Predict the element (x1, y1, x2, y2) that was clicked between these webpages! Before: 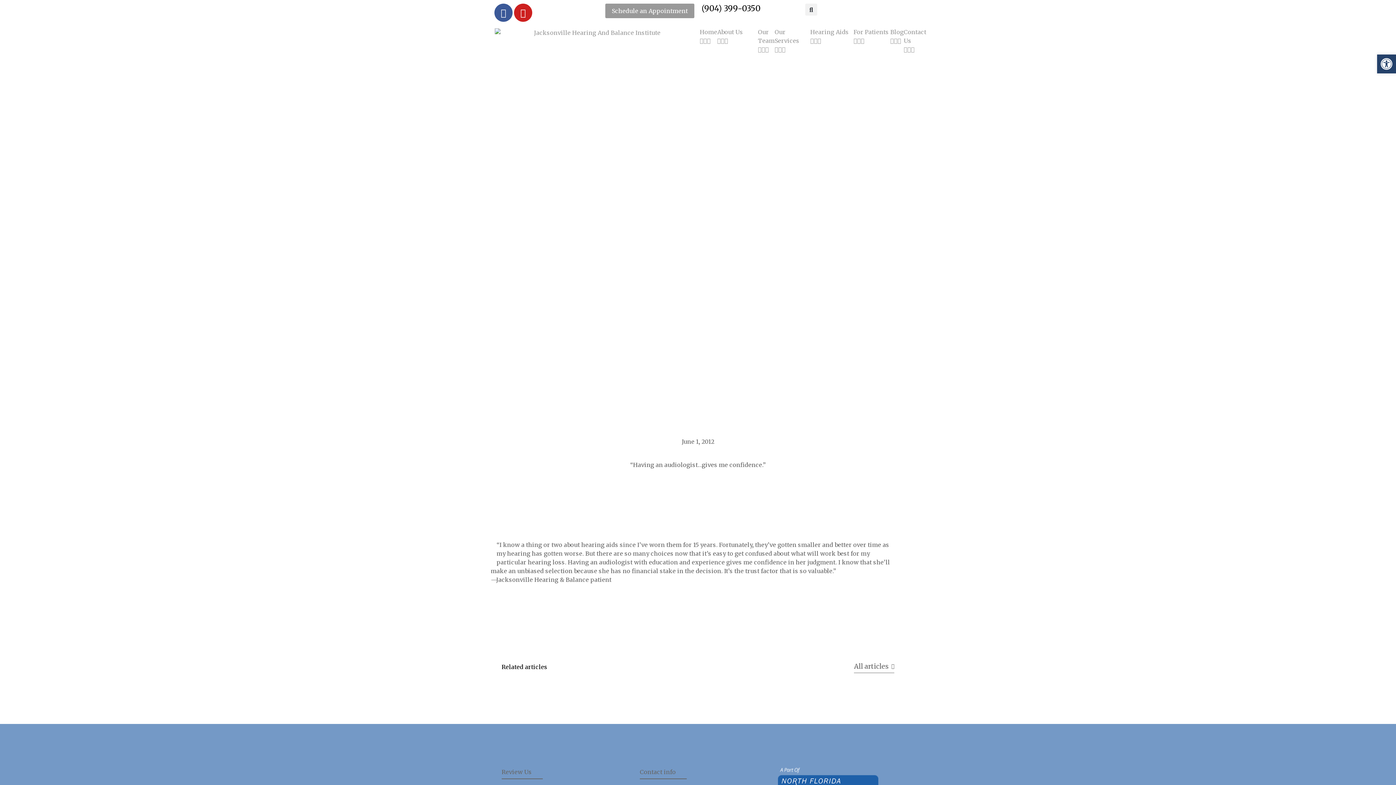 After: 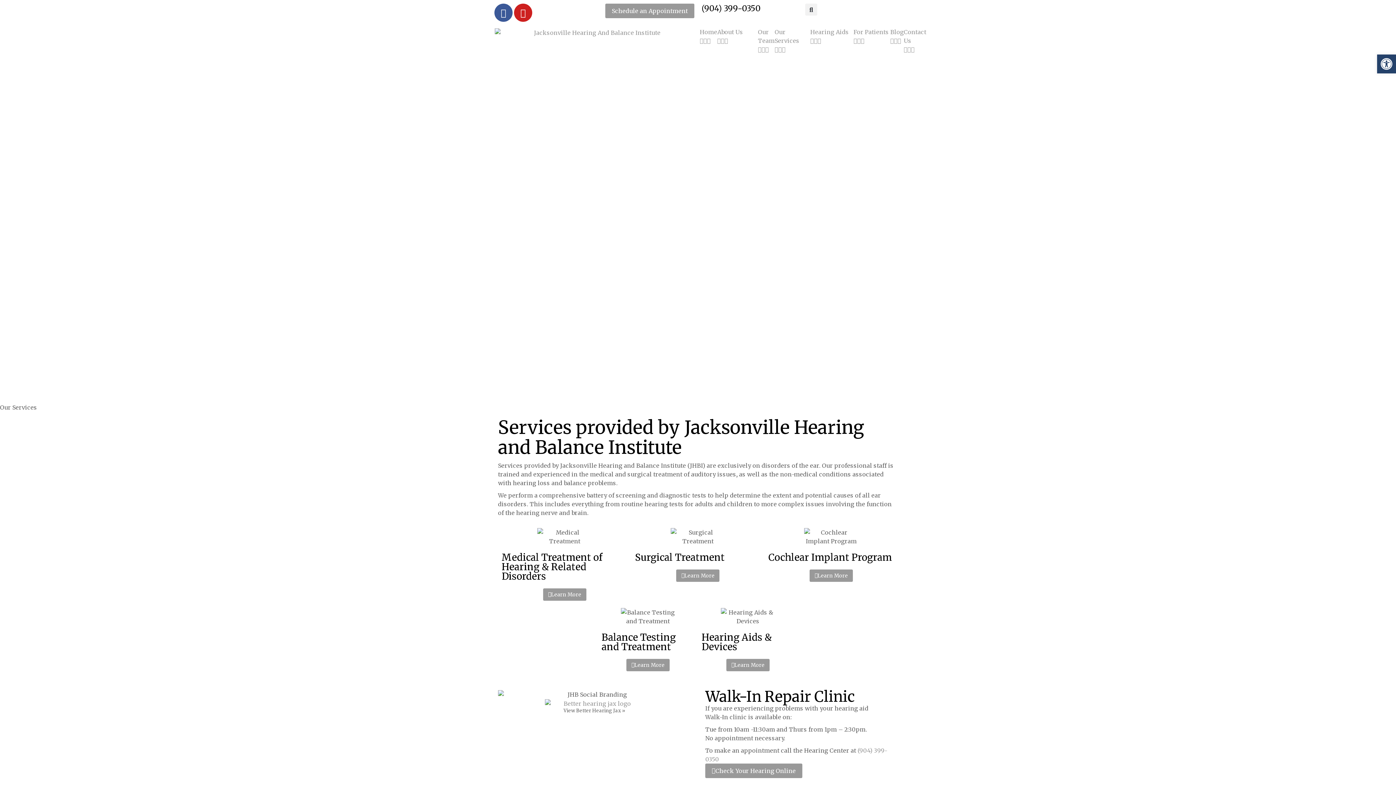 Action: bbox: (774, 45, 785, 53) label: Our Services